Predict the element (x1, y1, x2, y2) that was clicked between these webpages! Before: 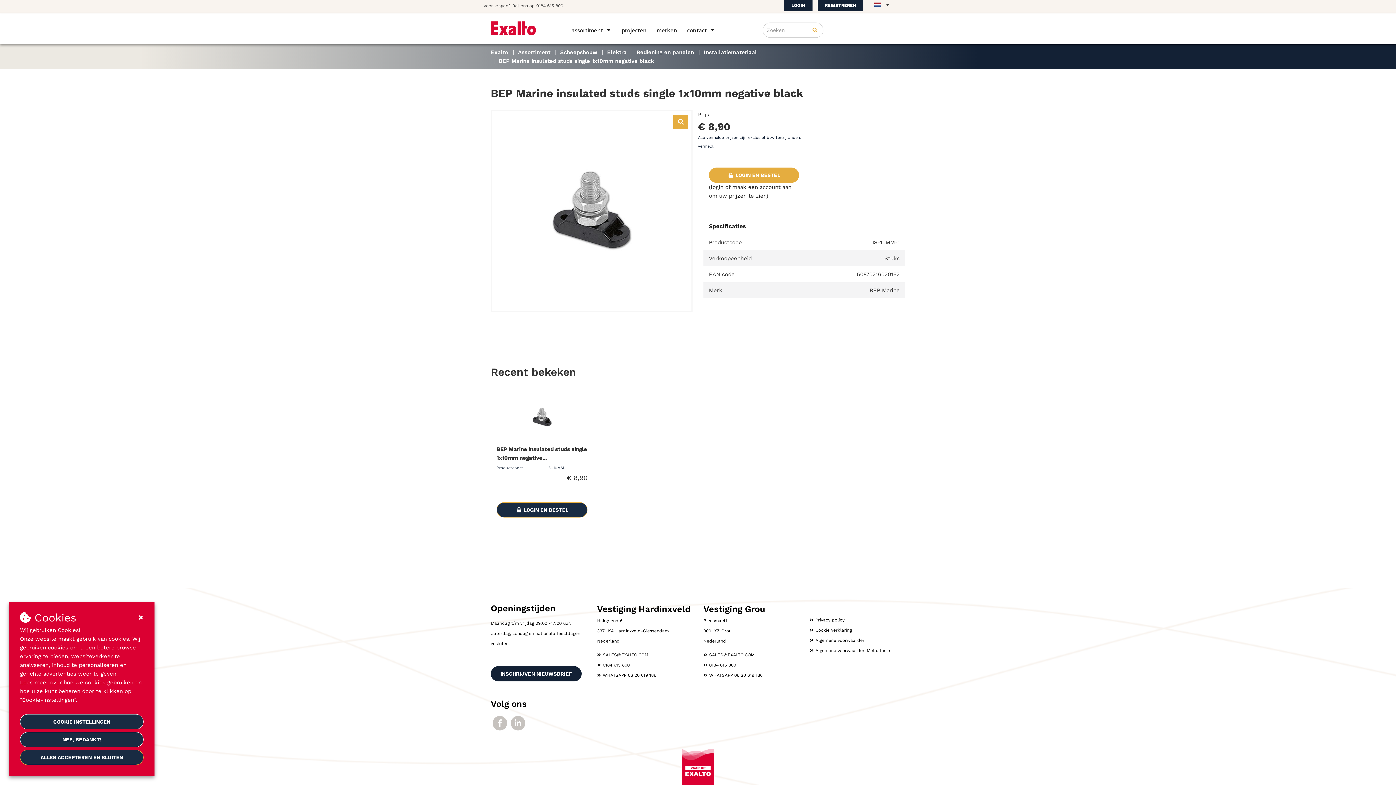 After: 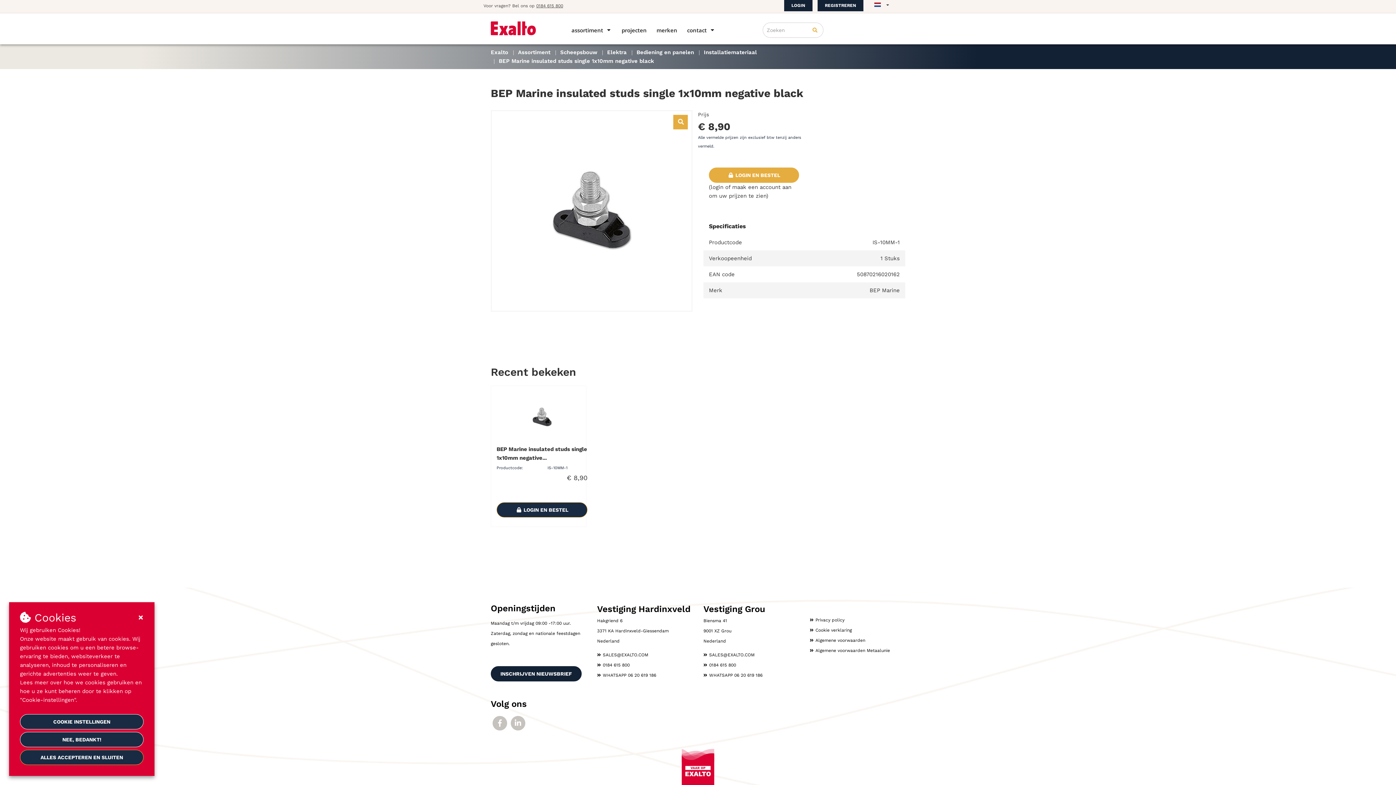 Action: bbox: (536, 3, 563, 8) label: 0184 615 800